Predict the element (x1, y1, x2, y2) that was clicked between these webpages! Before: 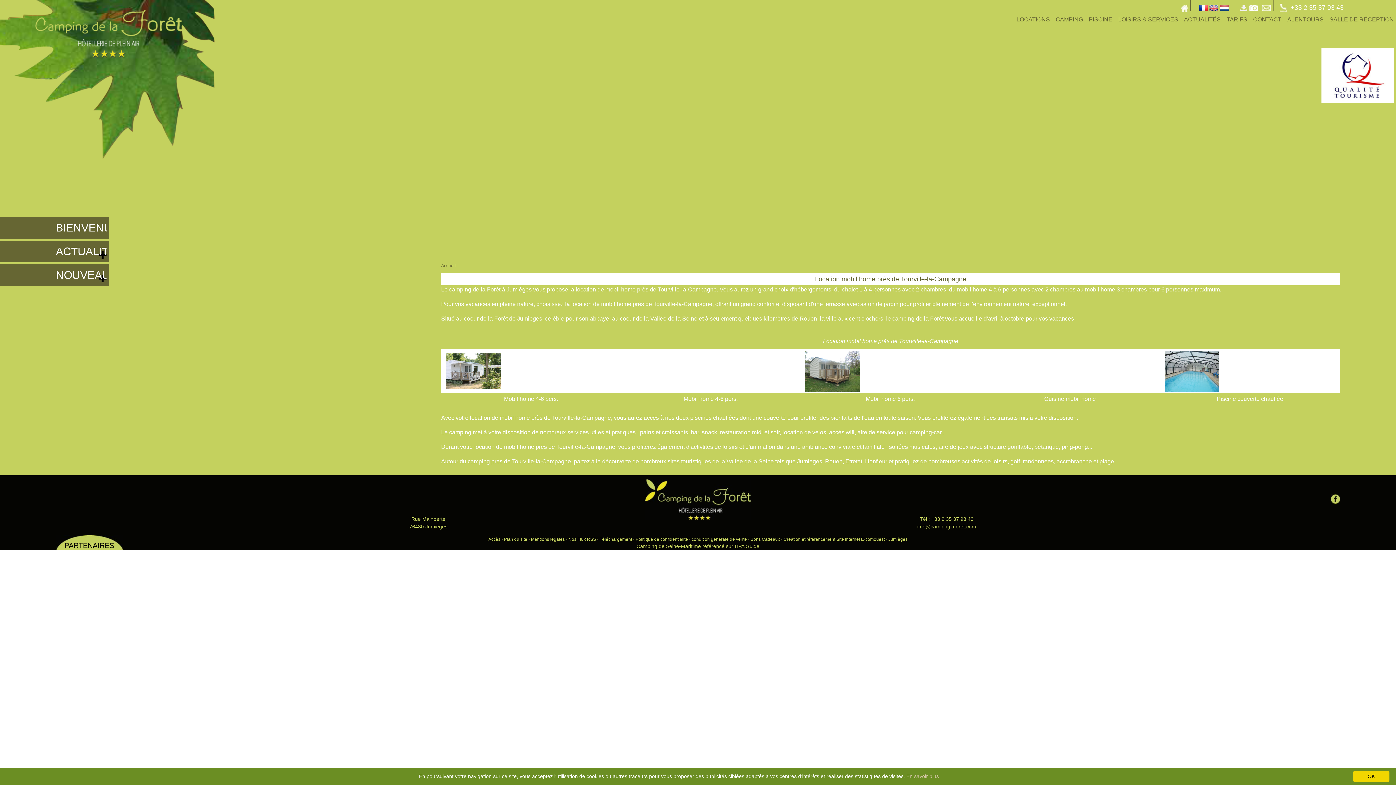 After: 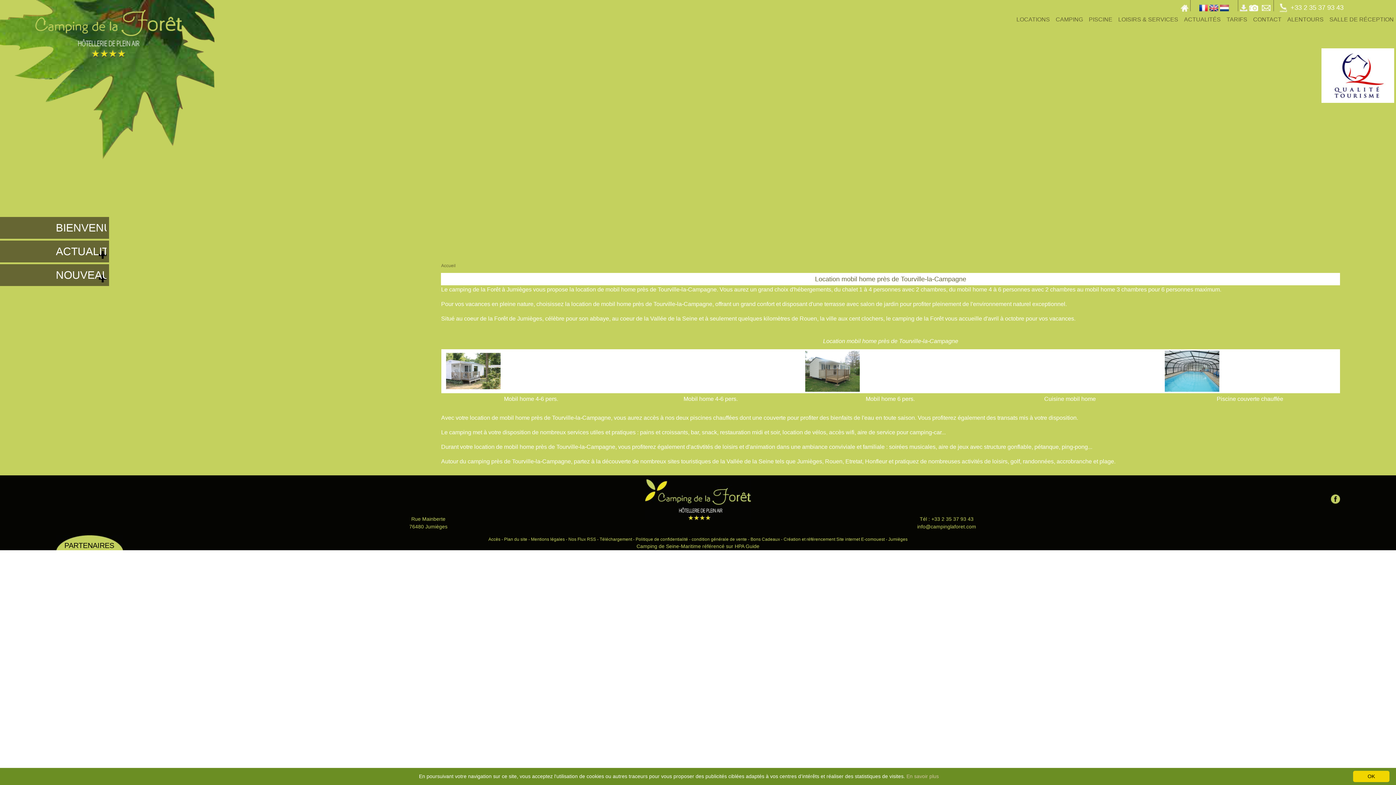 Action: bbox: (1331, 495, 1340, 500)